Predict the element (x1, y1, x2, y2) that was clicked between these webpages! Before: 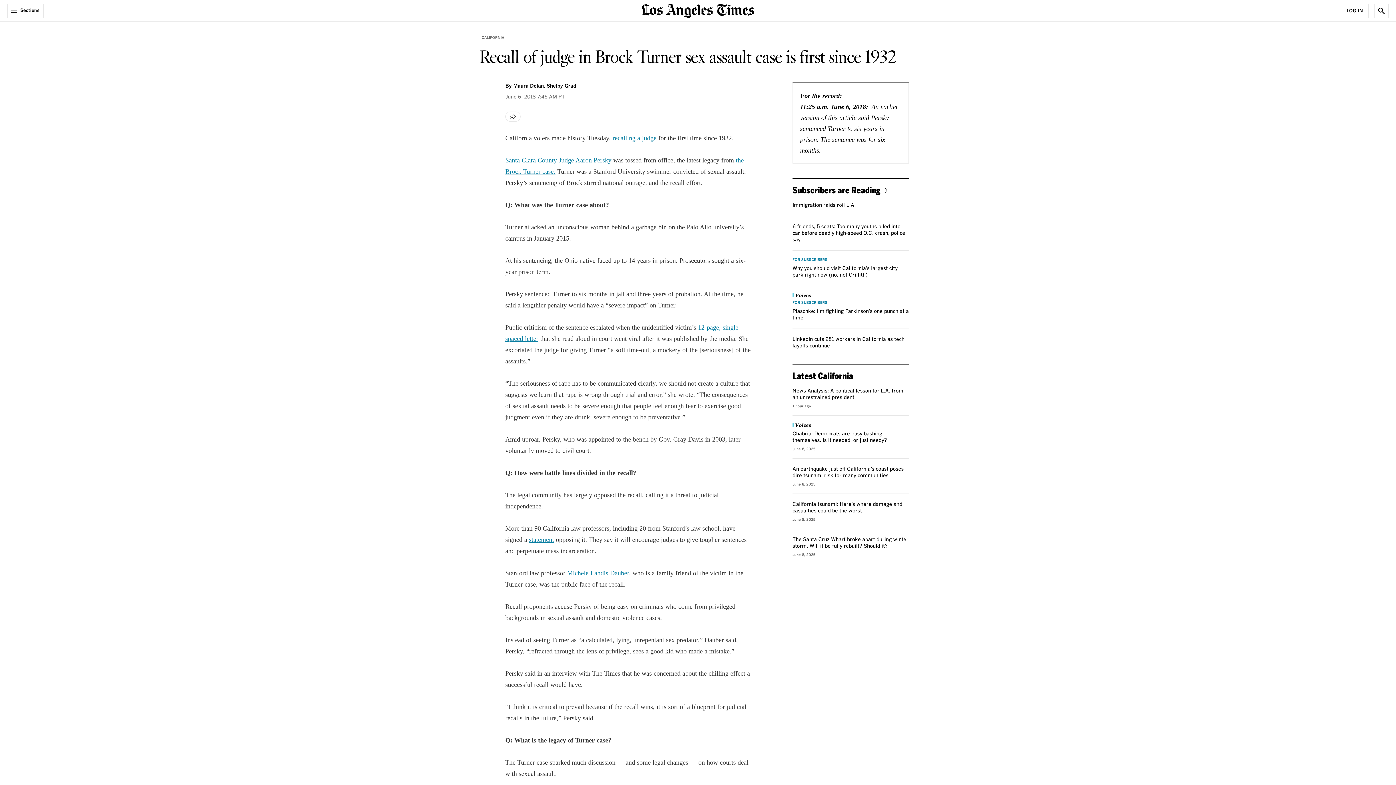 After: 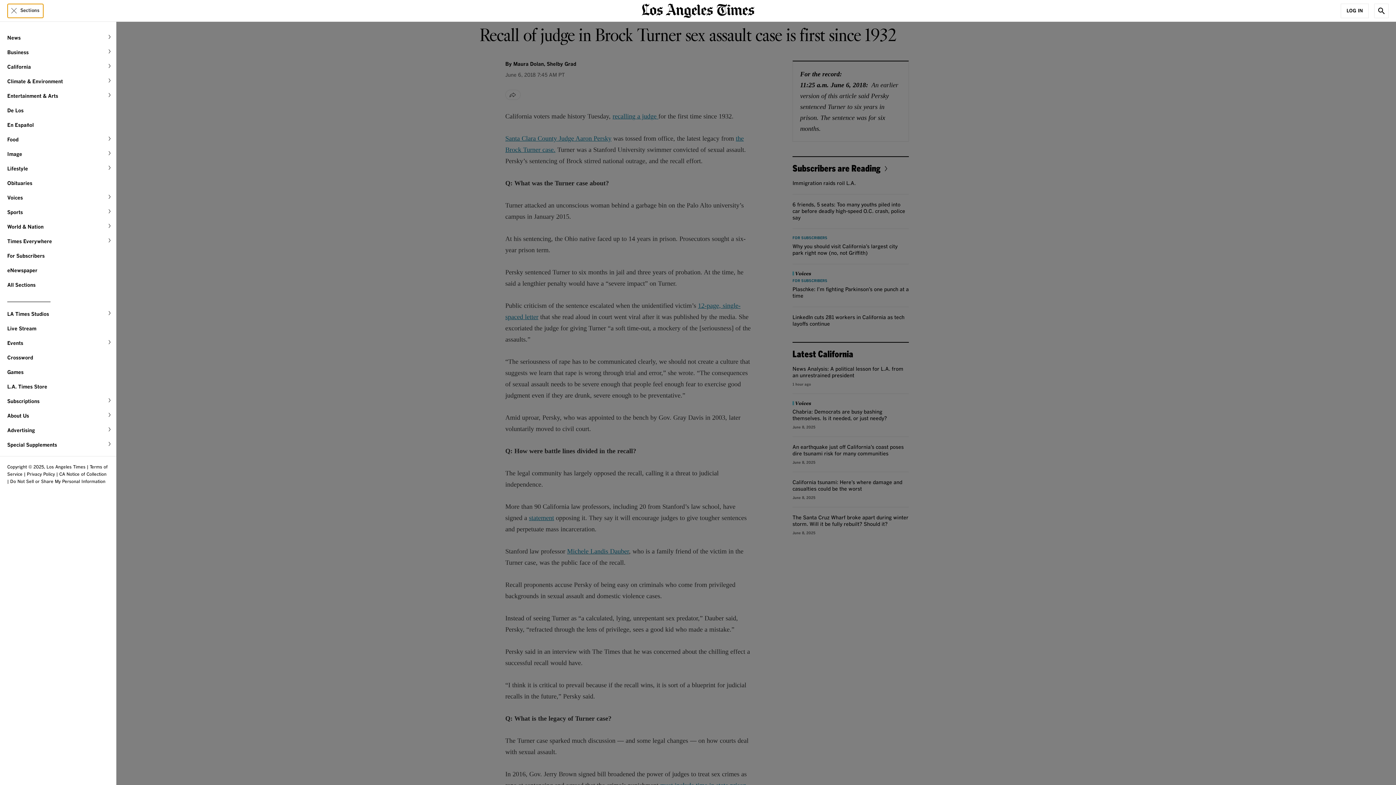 Action: bbox: (7, 3, 43, 18) label: Sections